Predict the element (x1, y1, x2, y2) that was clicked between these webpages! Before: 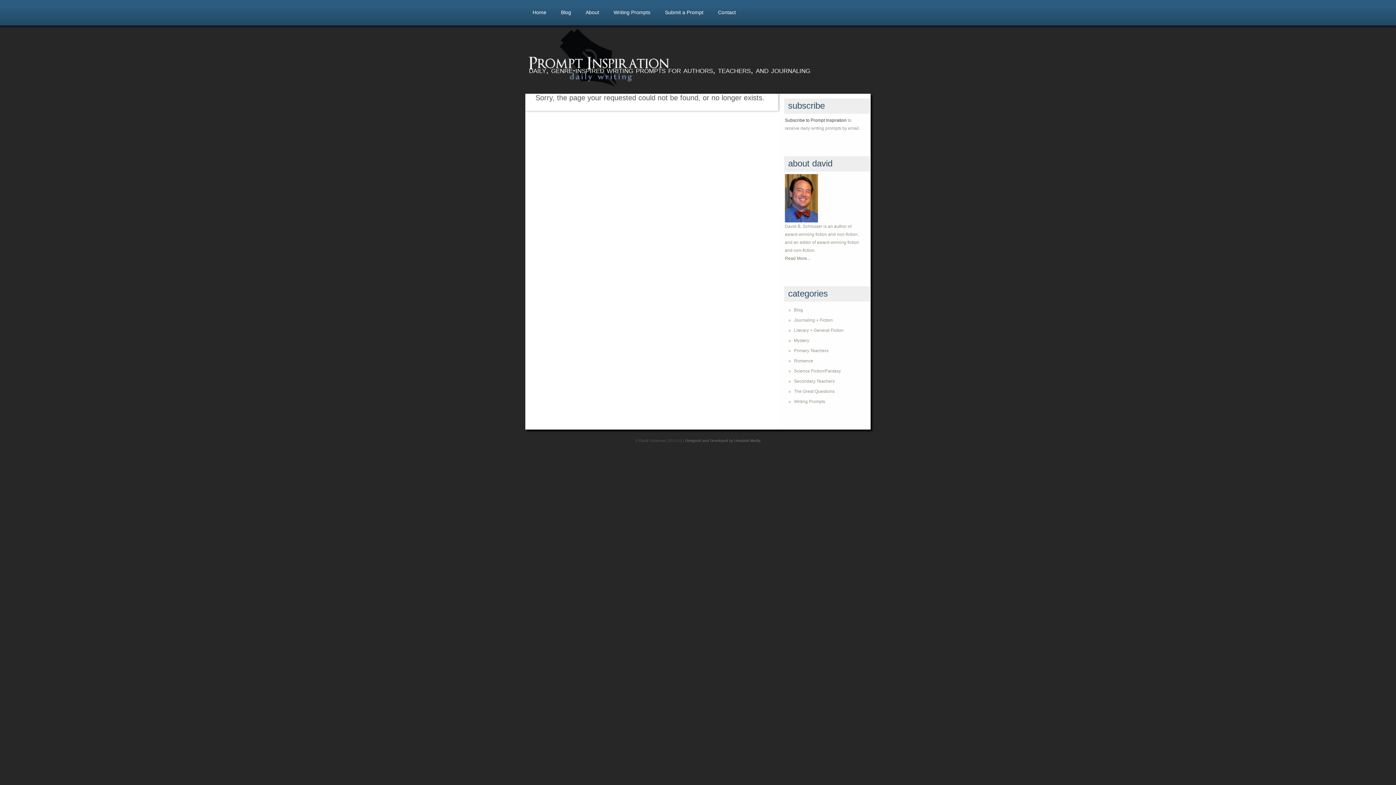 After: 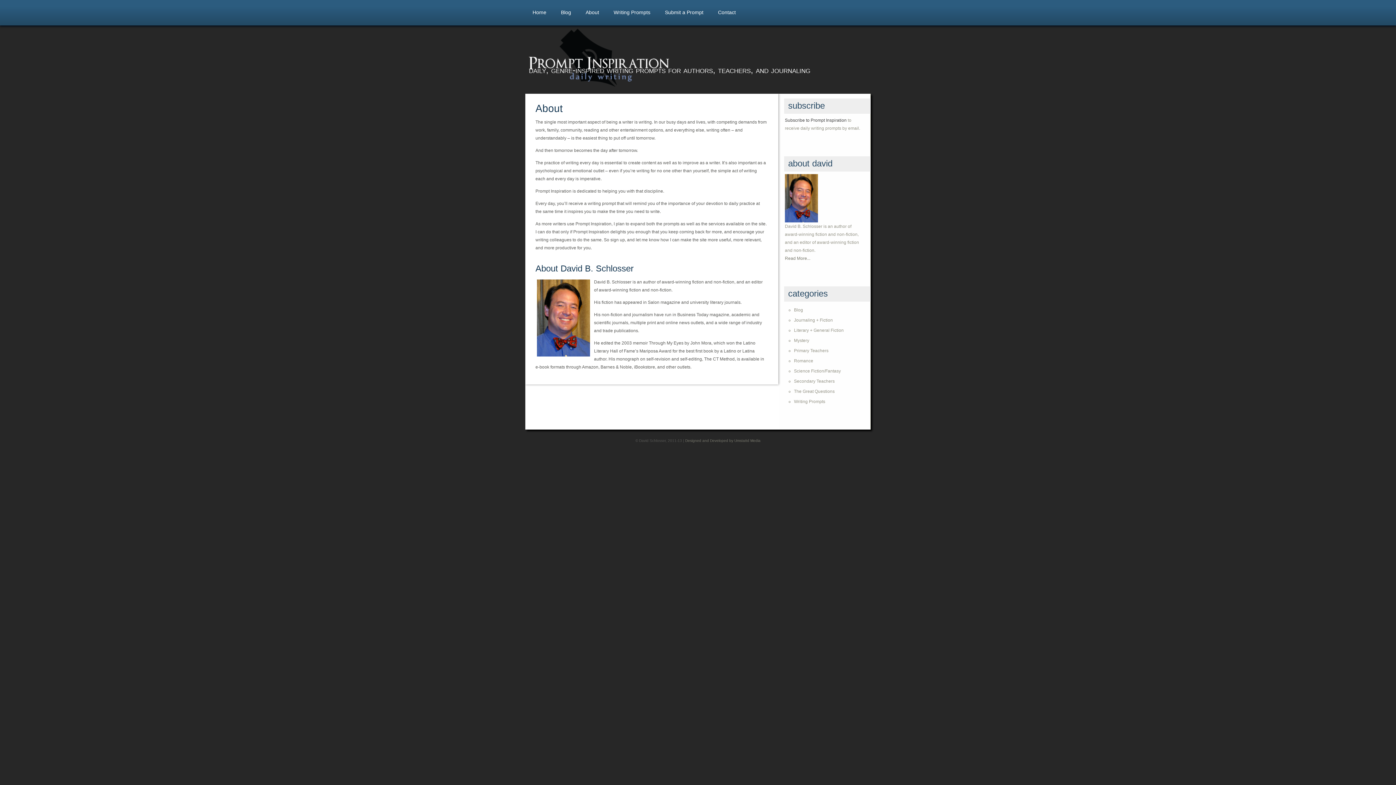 Action: label: Read More... bbox: (785, 256, 810, 261)